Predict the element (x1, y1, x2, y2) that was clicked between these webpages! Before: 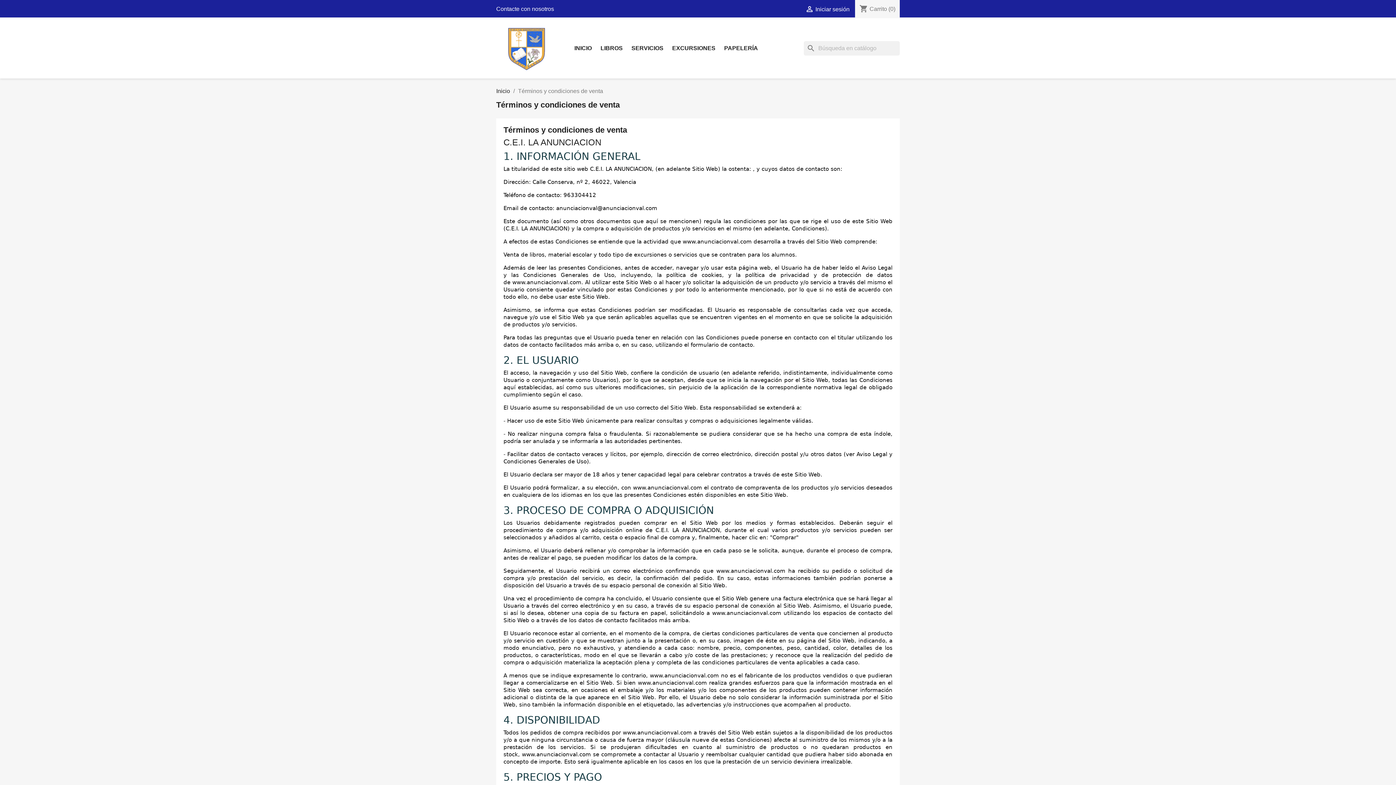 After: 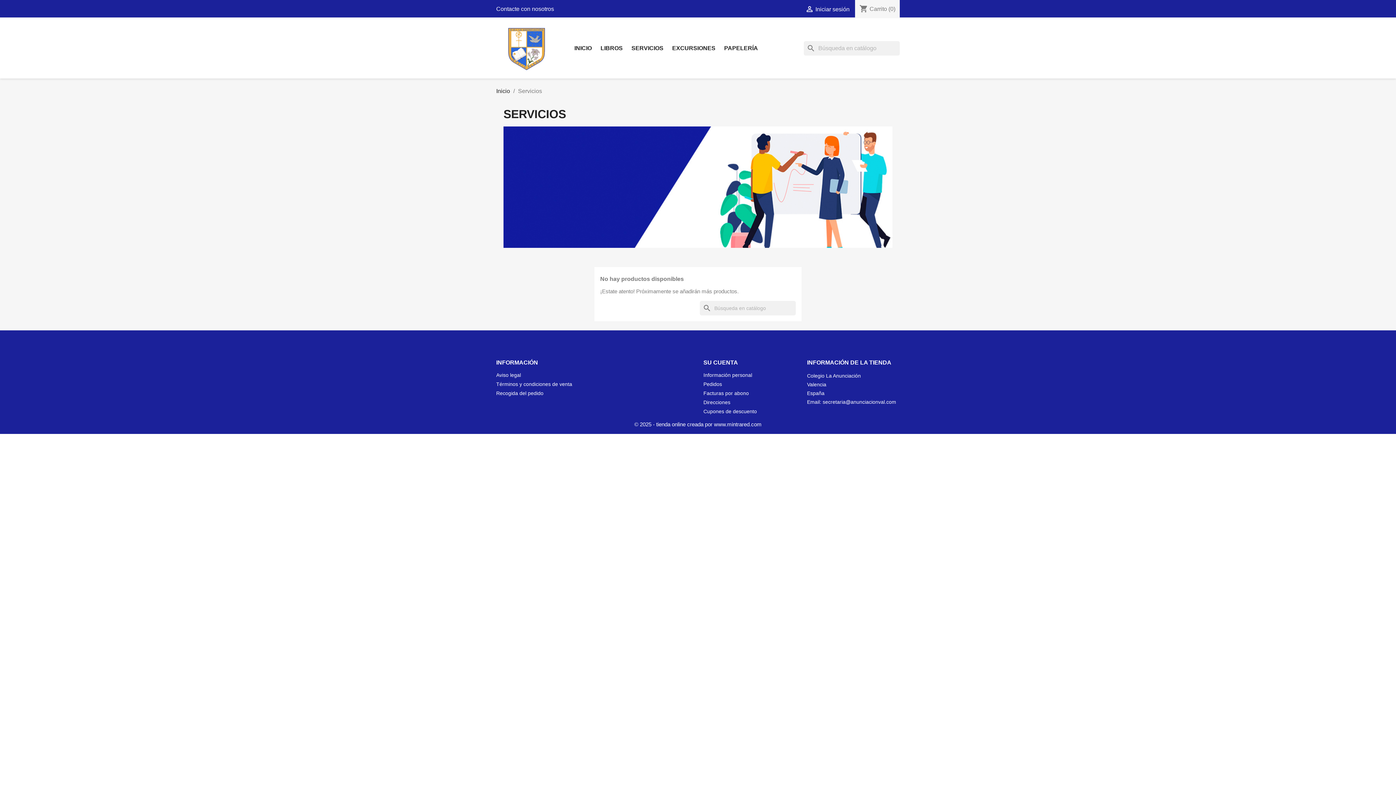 Action: bbox: (628, 41, 667, 55) label: SERVICIOS